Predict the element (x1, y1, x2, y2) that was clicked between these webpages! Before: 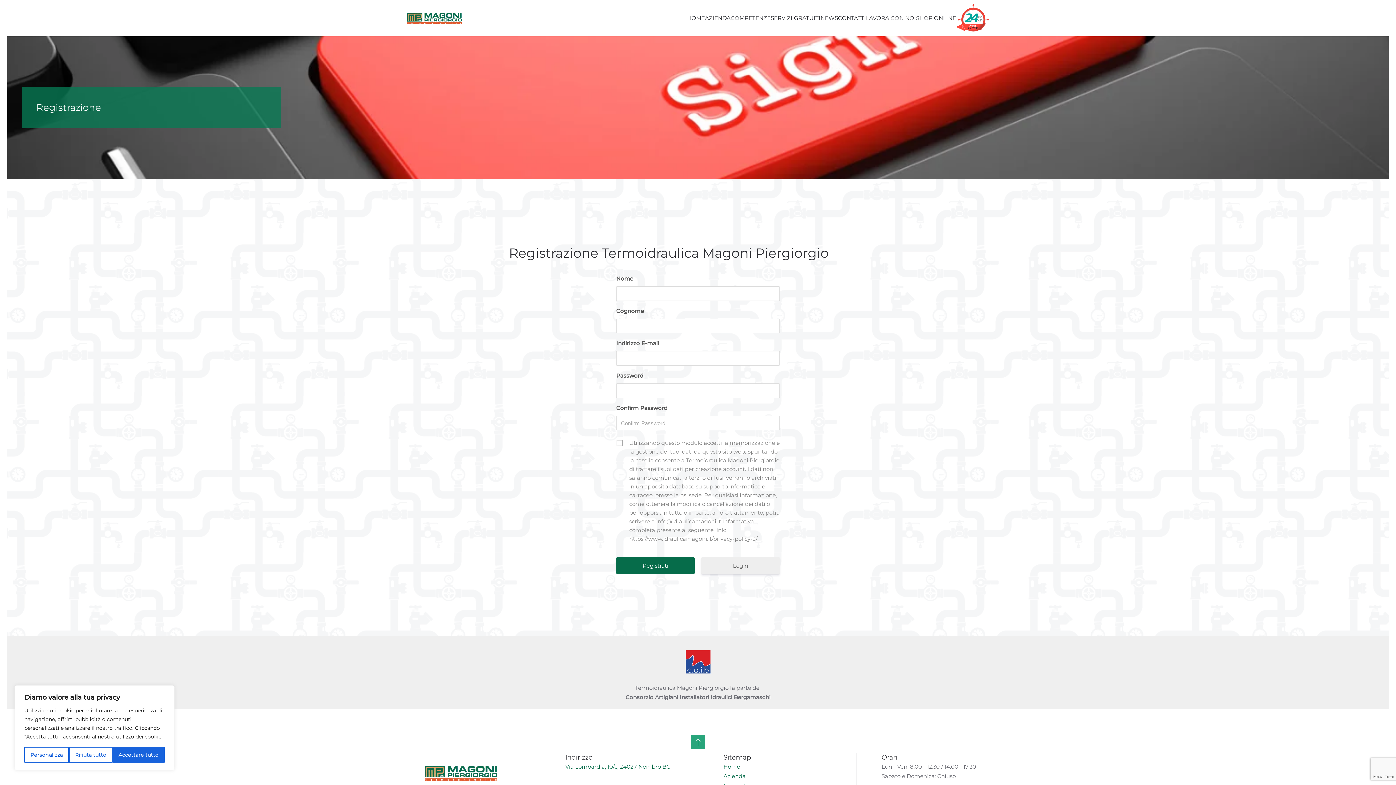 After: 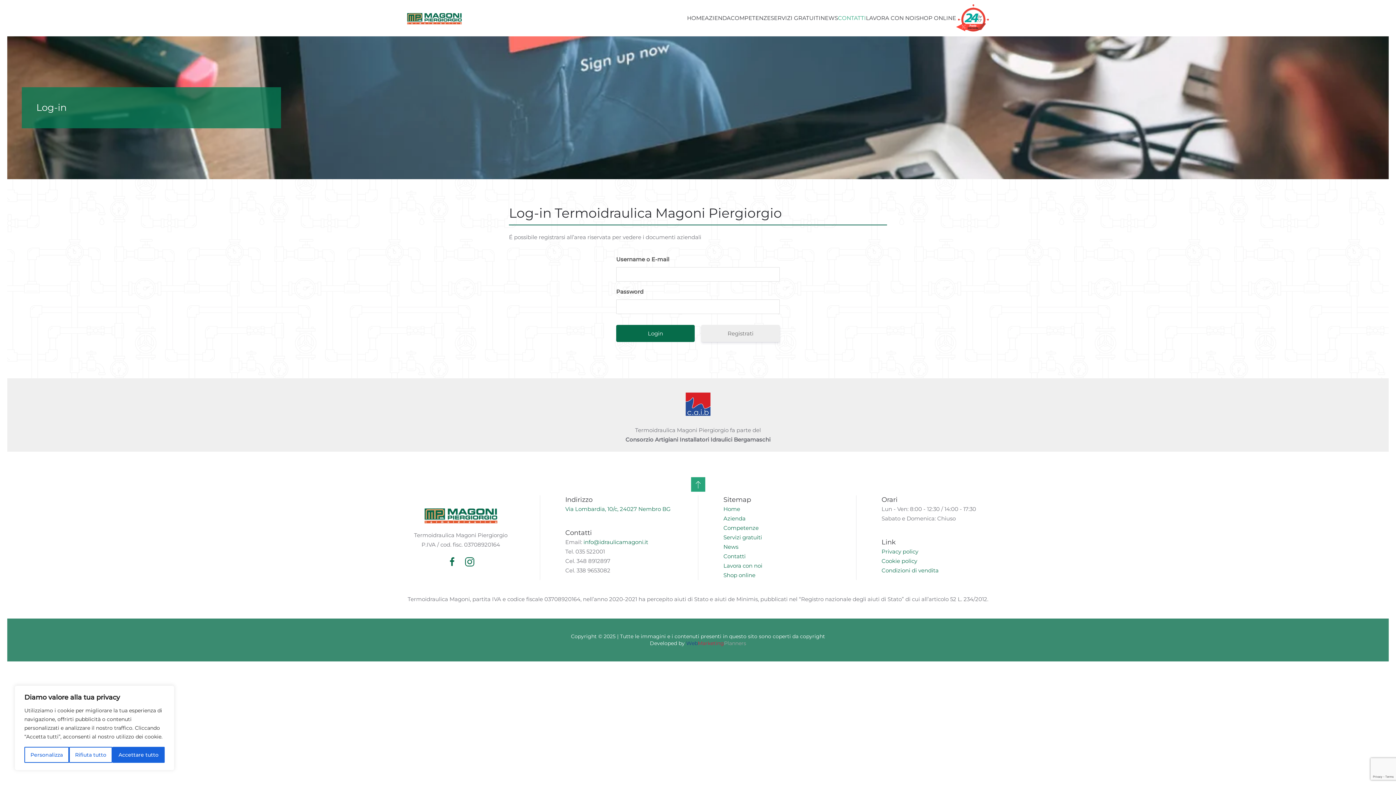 Action: label: Login bbox: (701, 557, 780, 574)